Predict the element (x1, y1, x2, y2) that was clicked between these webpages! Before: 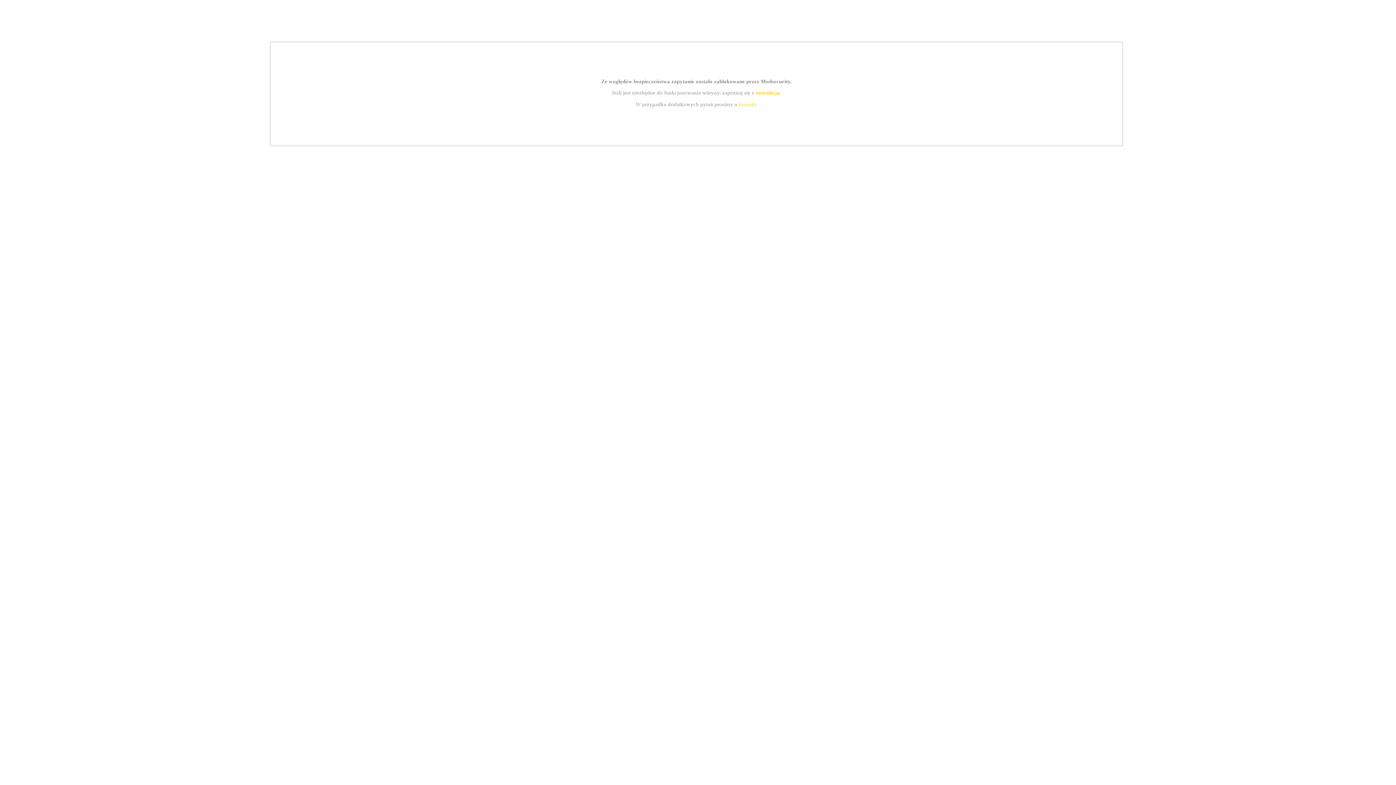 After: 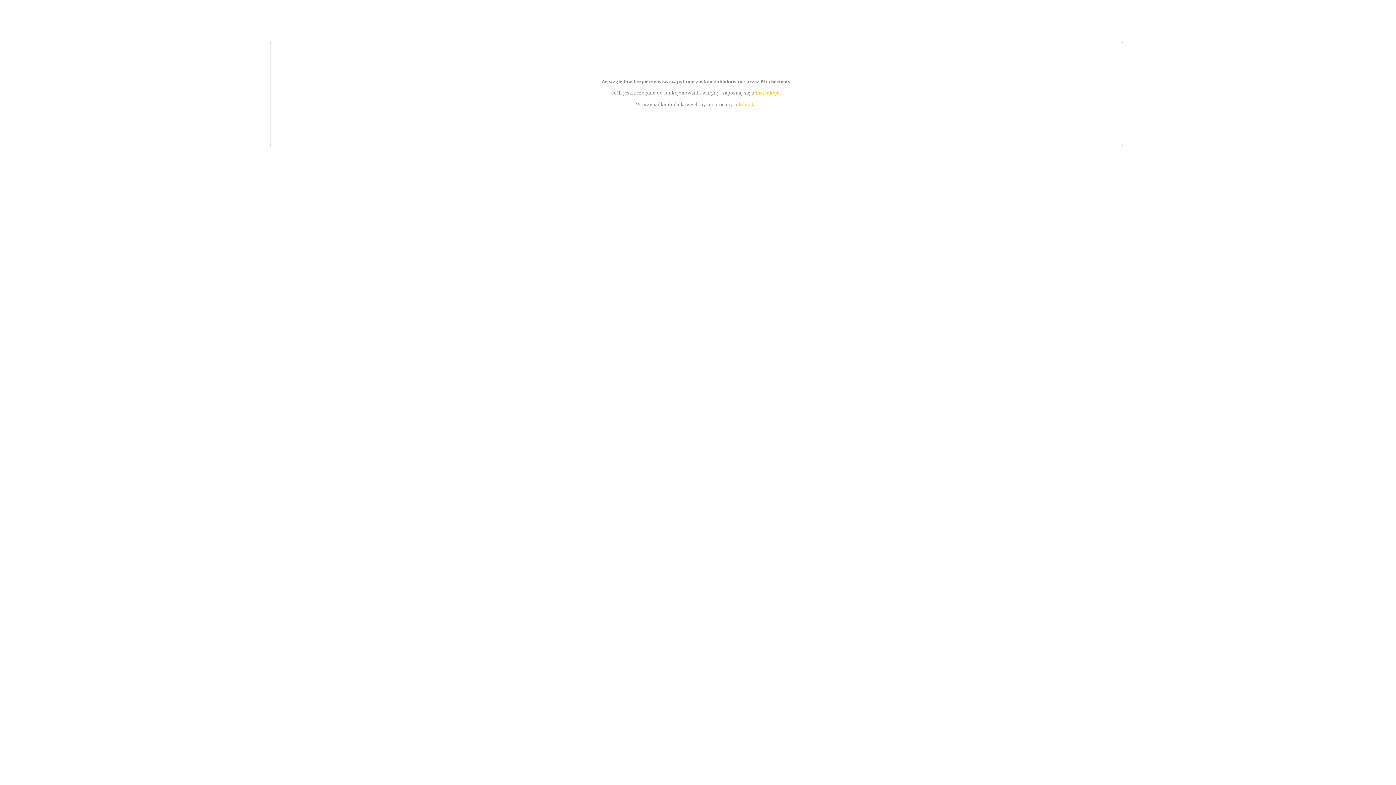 Action: label: instrukcją bbox: (755, 89, 779, 95)